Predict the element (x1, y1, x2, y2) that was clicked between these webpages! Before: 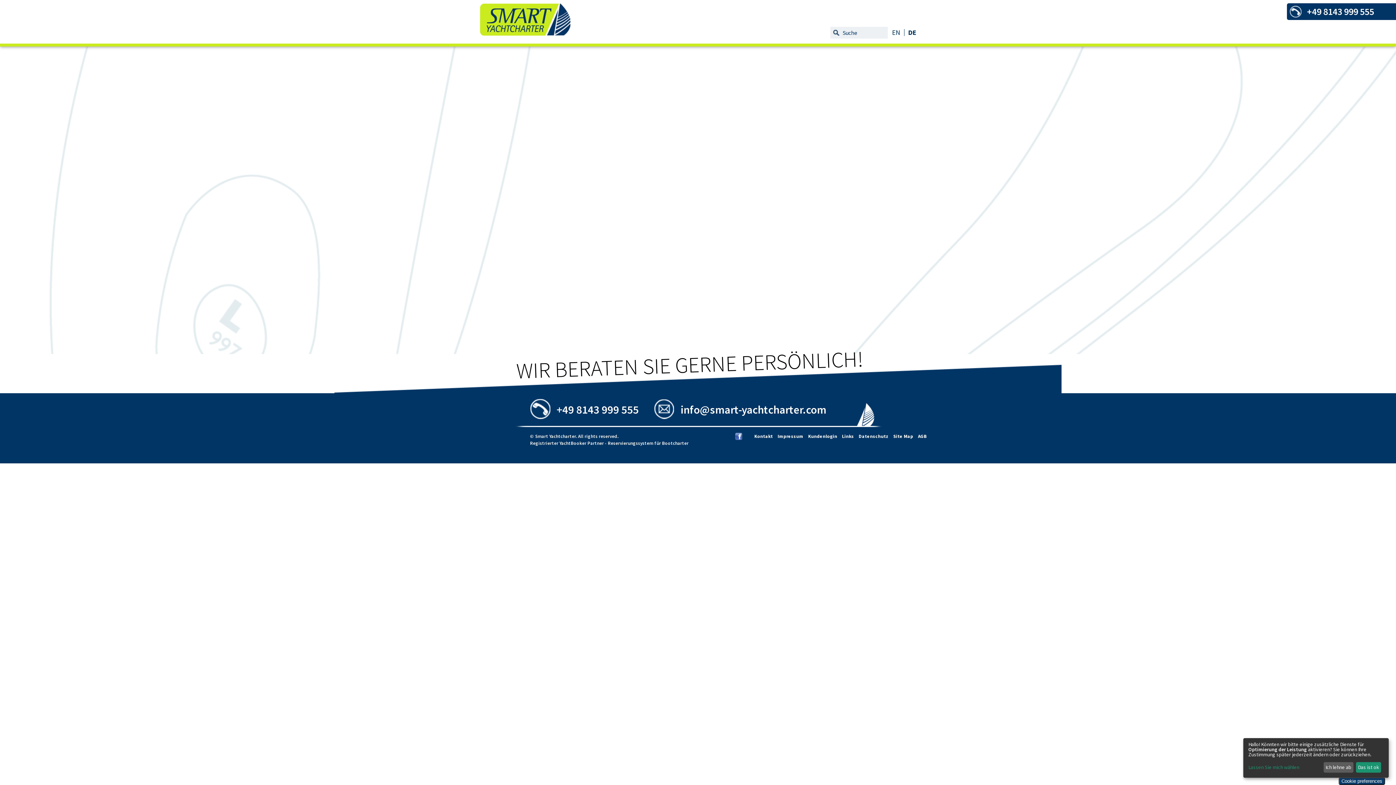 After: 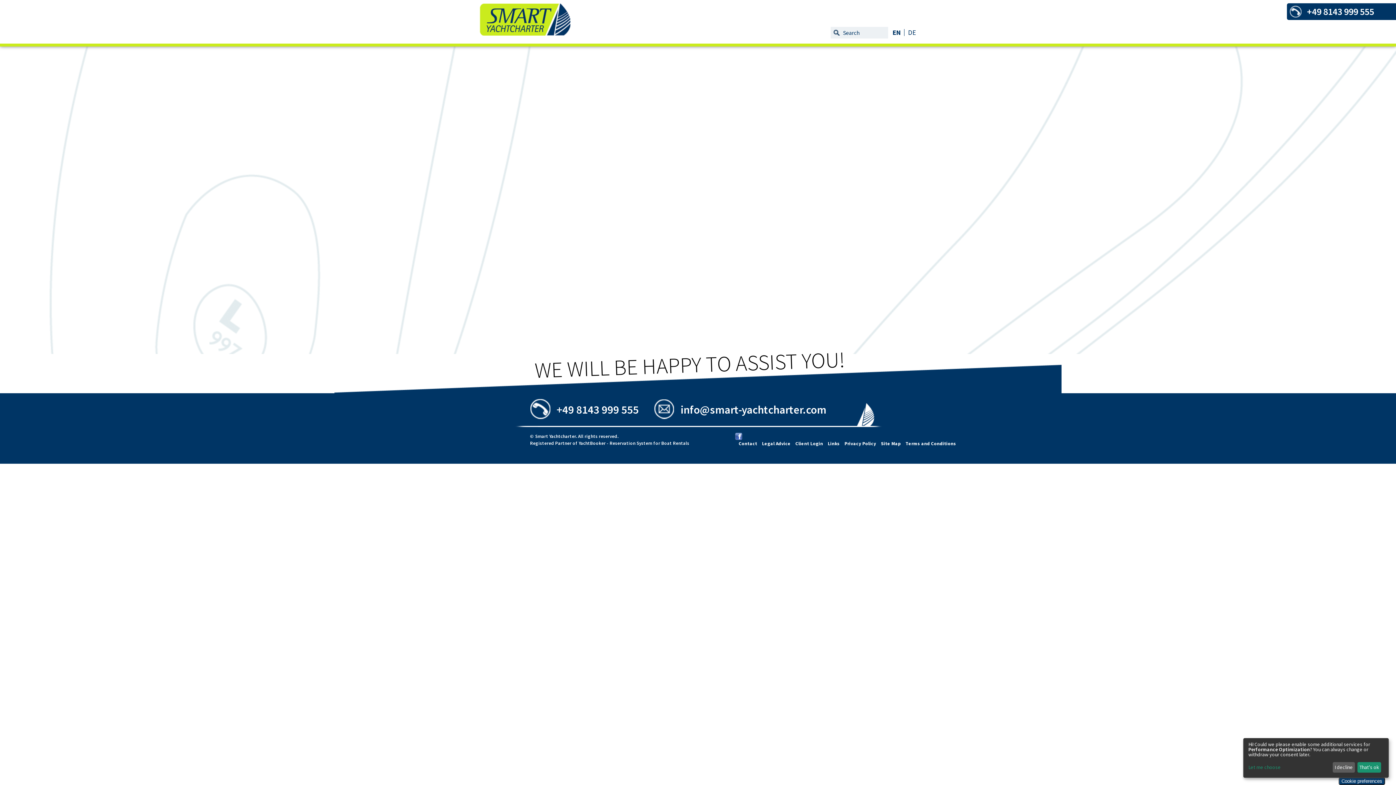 Action: bbox: (892, 29, 904, 36) label: EN